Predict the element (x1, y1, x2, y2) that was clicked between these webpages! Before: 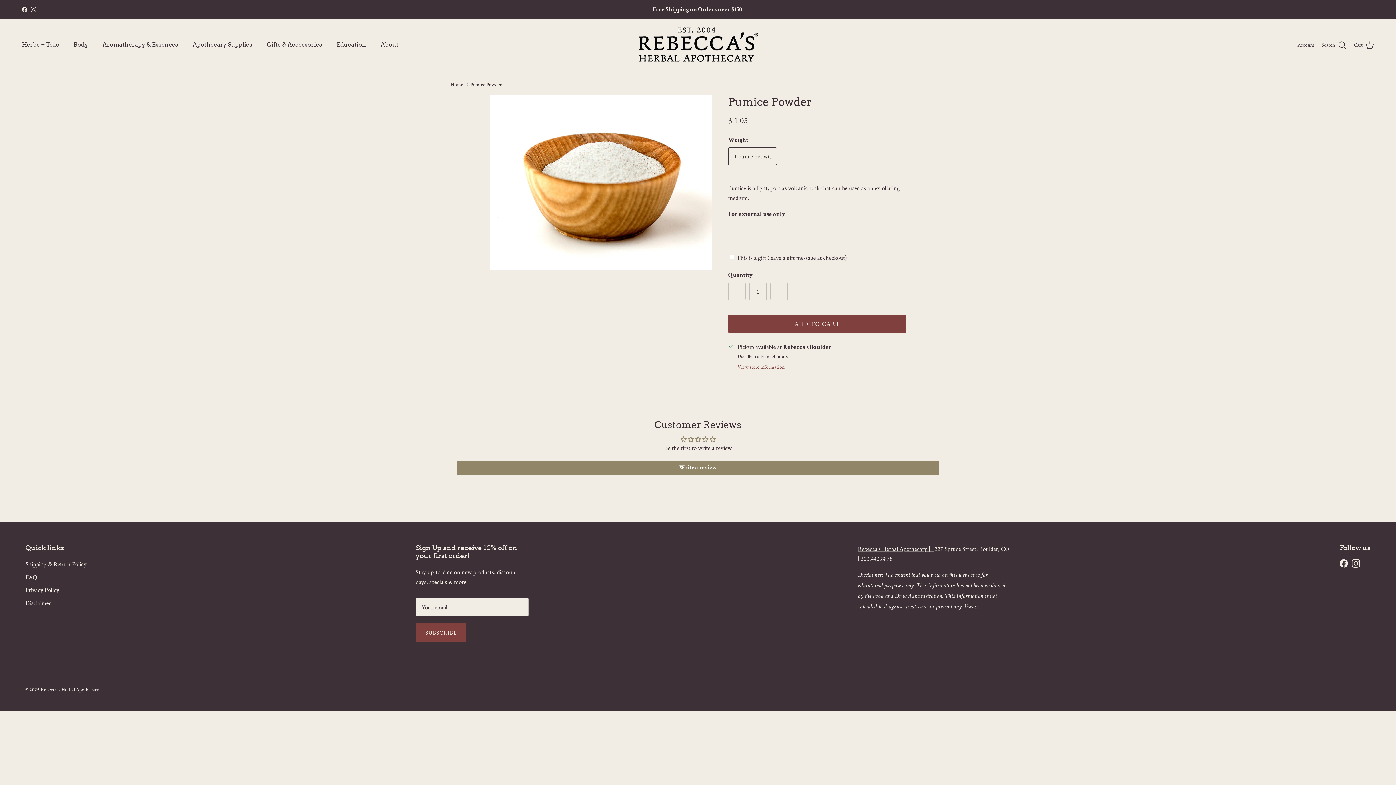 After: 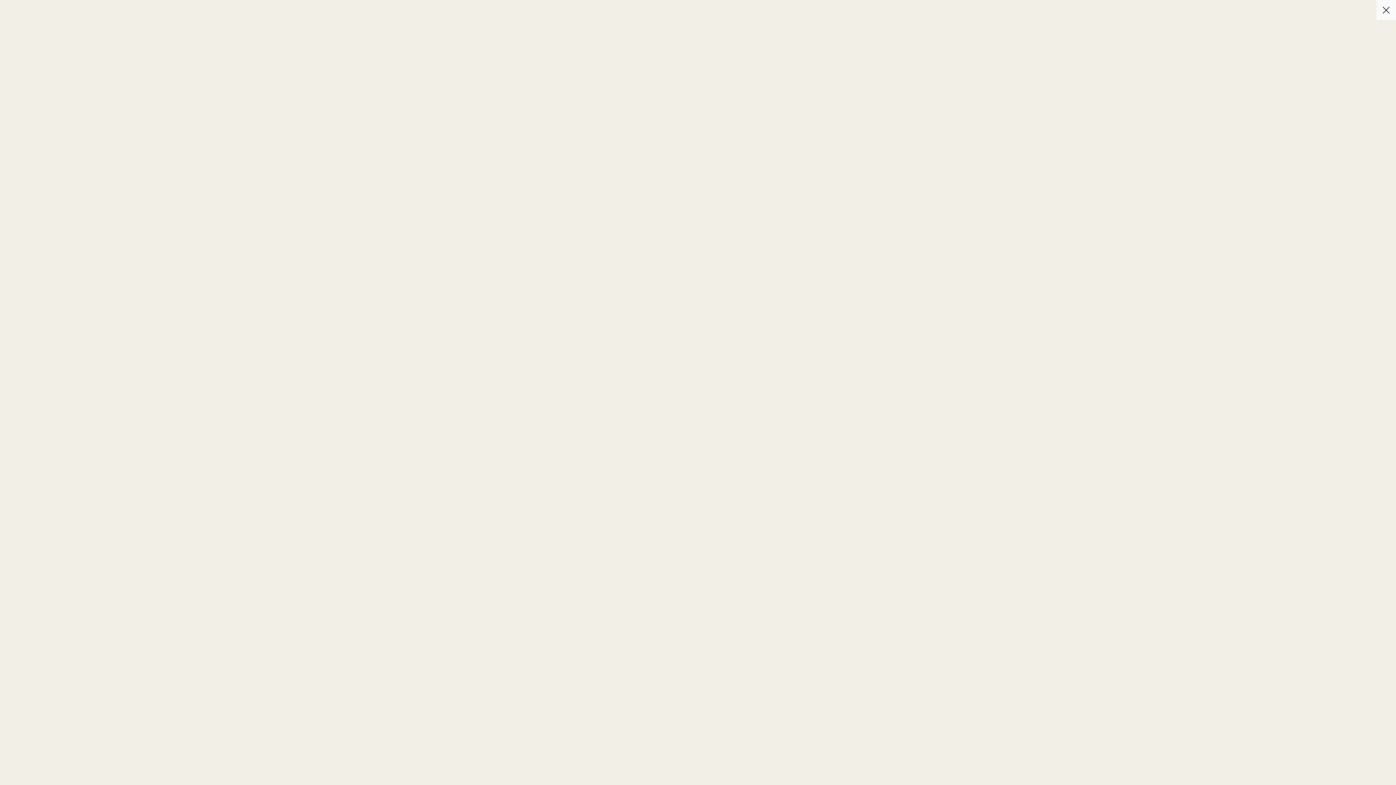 Action: label: Load image 1 in gallery view bbox: (489, 95, 712, 269)